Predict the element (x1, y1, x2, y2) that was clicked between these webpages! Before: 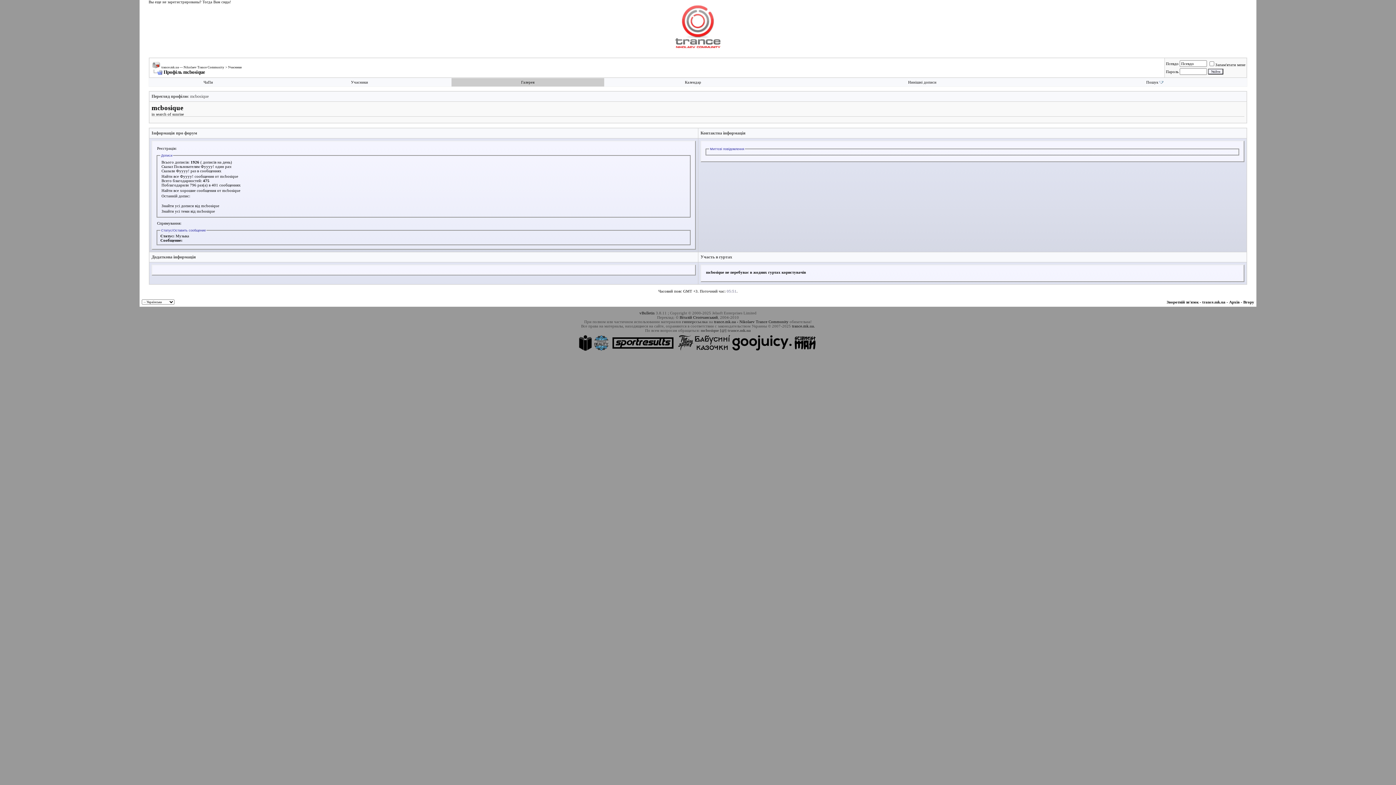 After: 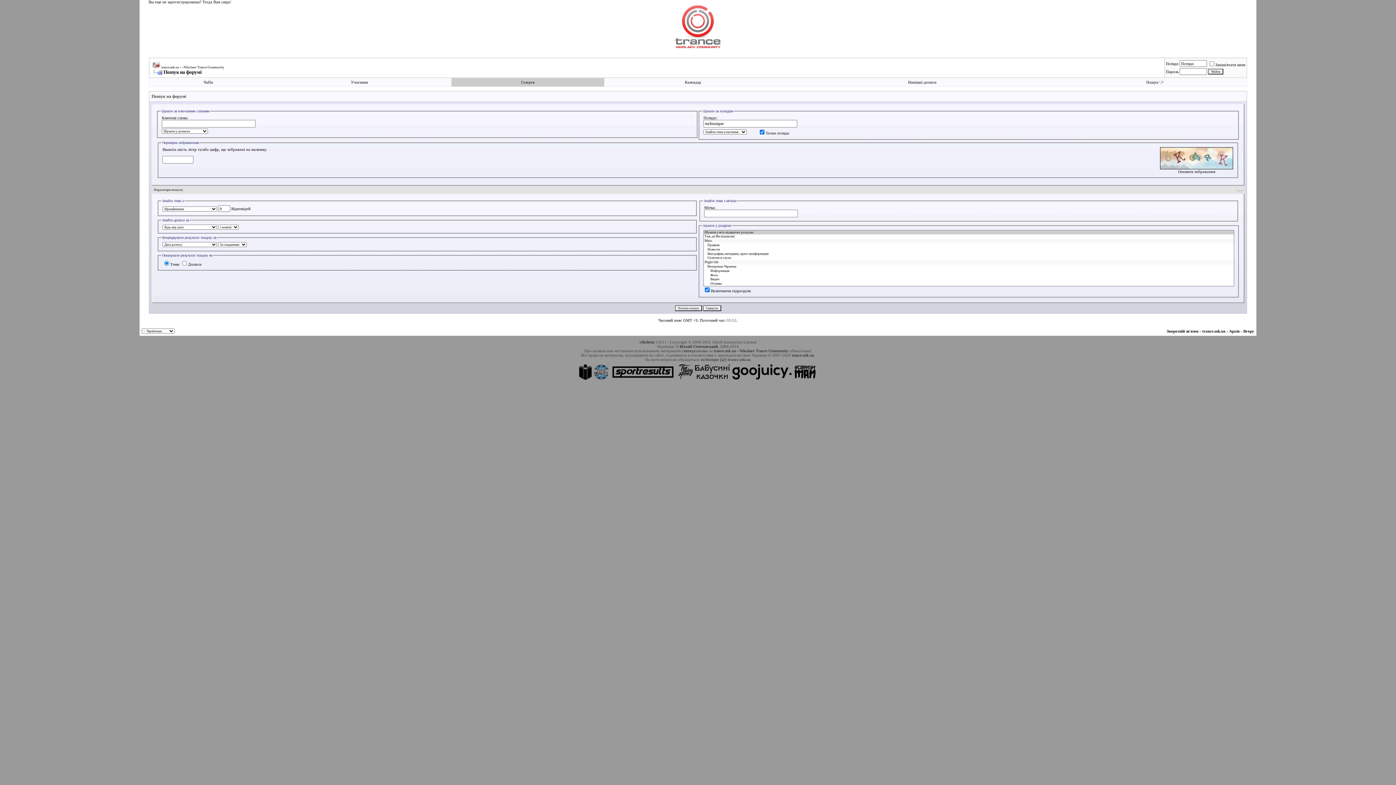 Action: bbox: (161, 209, 215, 213) label: Знайти усі теми від mcbosique